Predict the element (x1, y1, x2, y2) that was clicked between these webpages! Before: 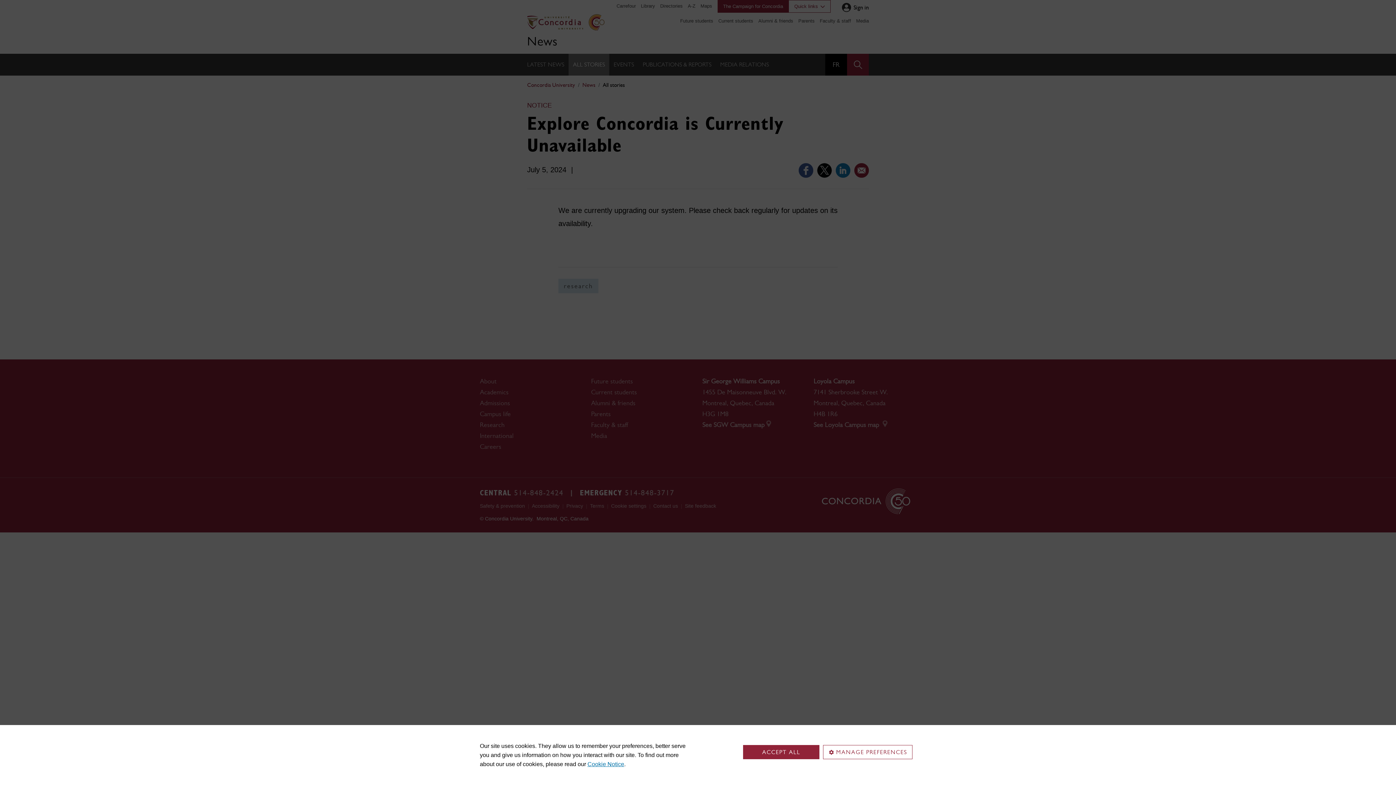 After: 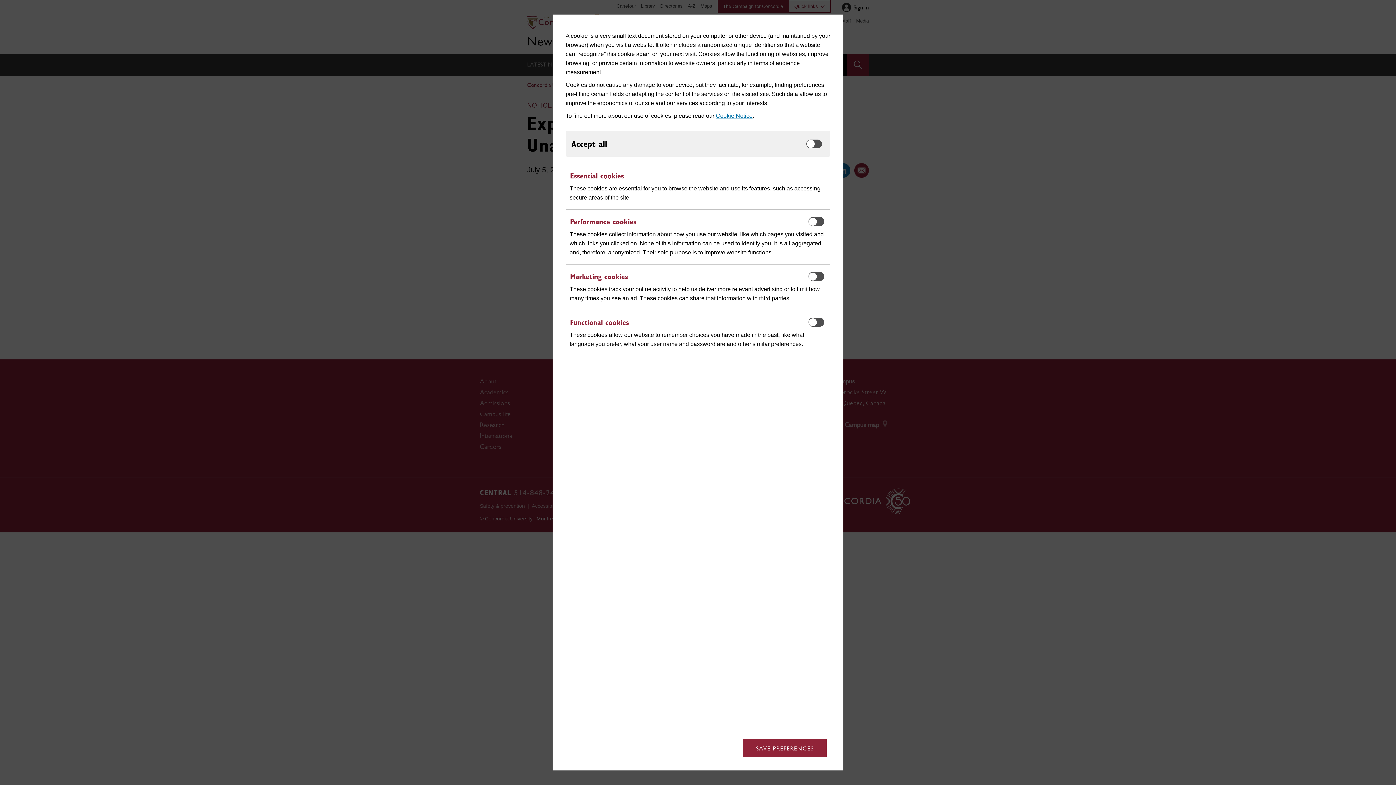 Action: bbox: (823, 745, 912, 759) label: MANAGE PREFERENCES